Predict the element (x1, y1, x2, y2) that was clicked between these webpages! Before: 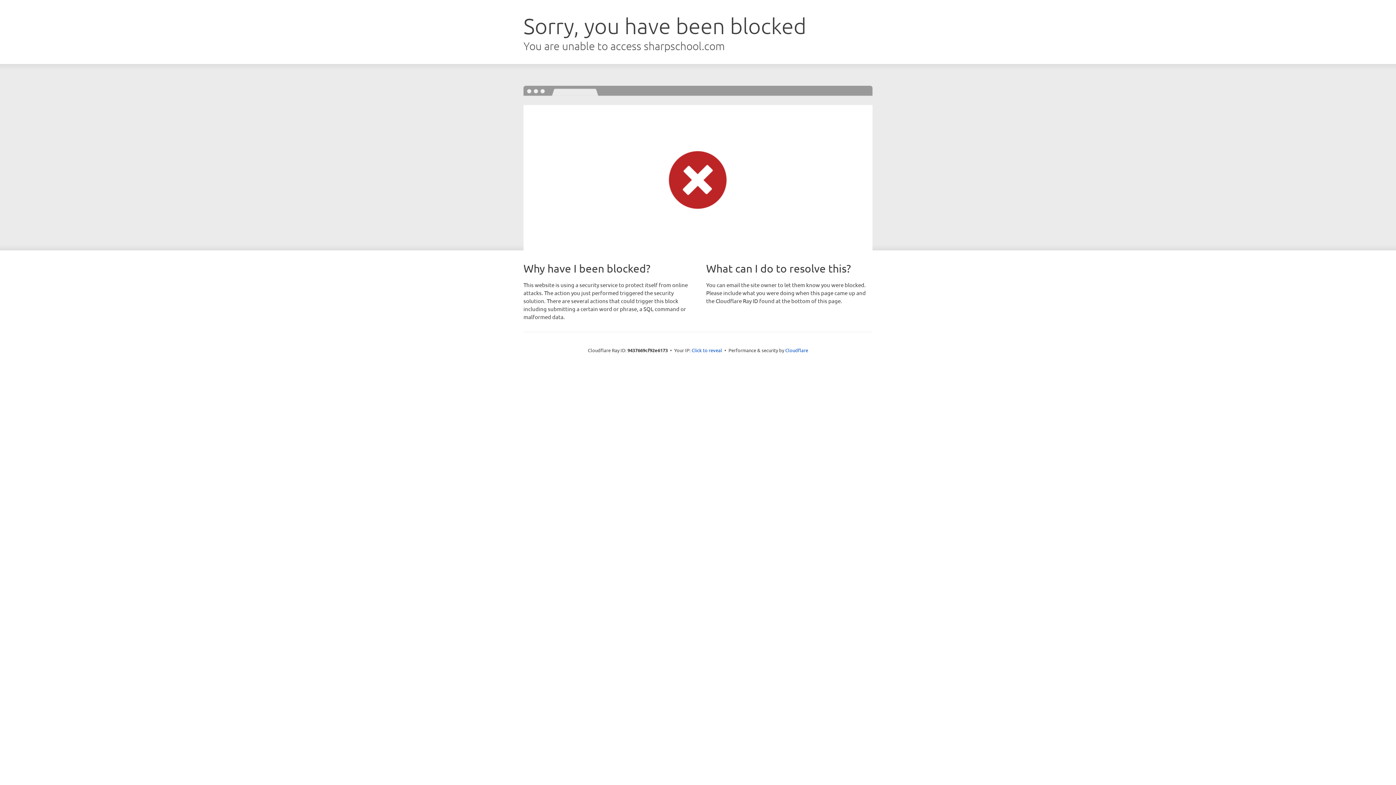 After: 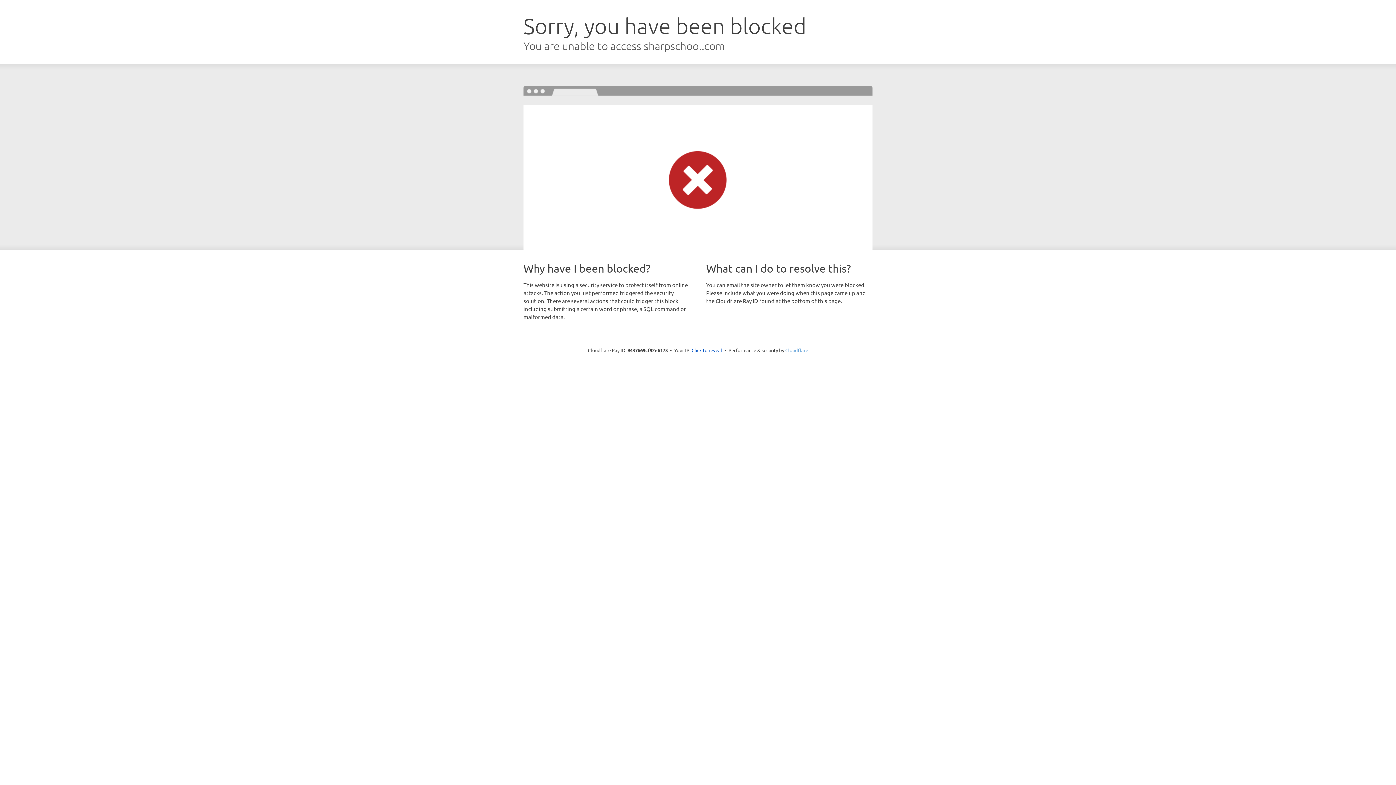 Action: label: Cloudflare bbox: (785, 347, 808, 353)